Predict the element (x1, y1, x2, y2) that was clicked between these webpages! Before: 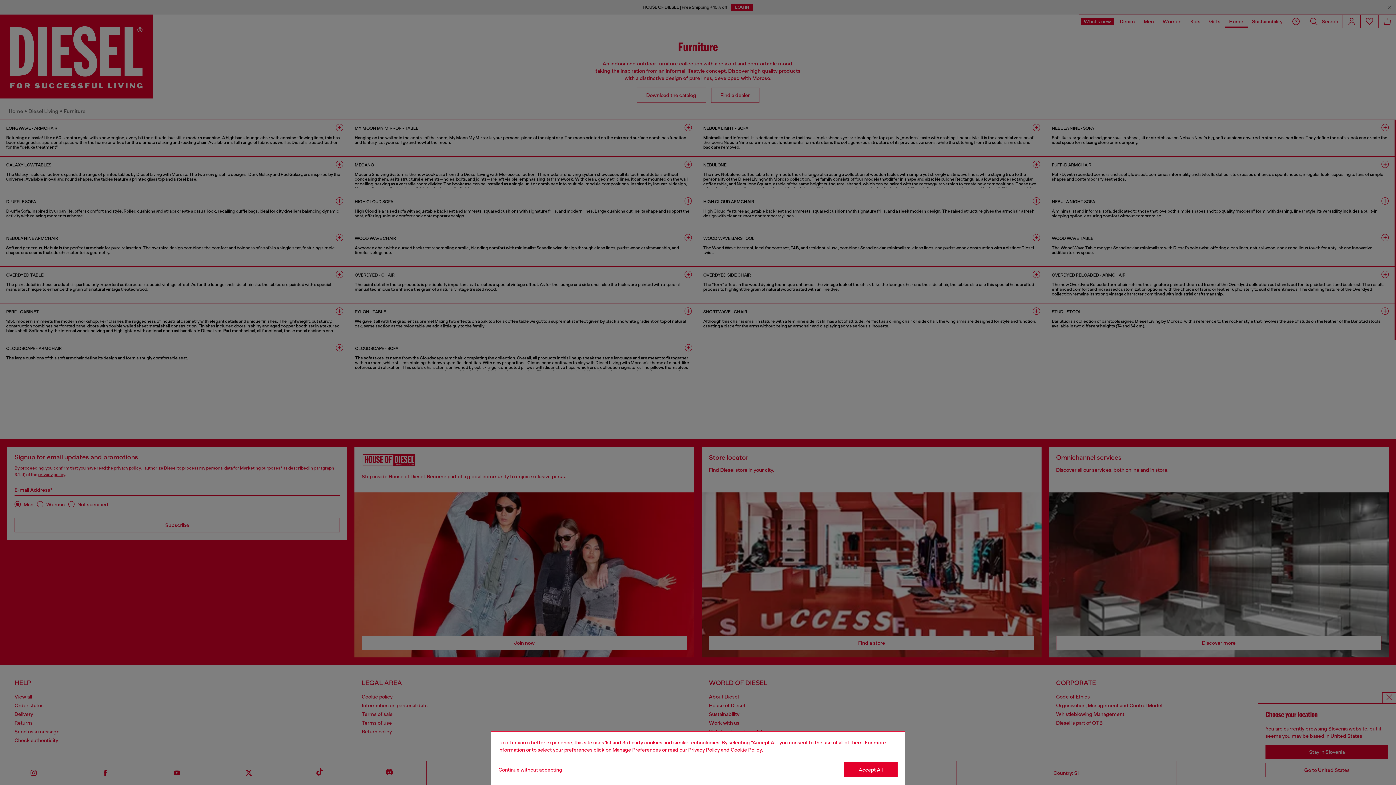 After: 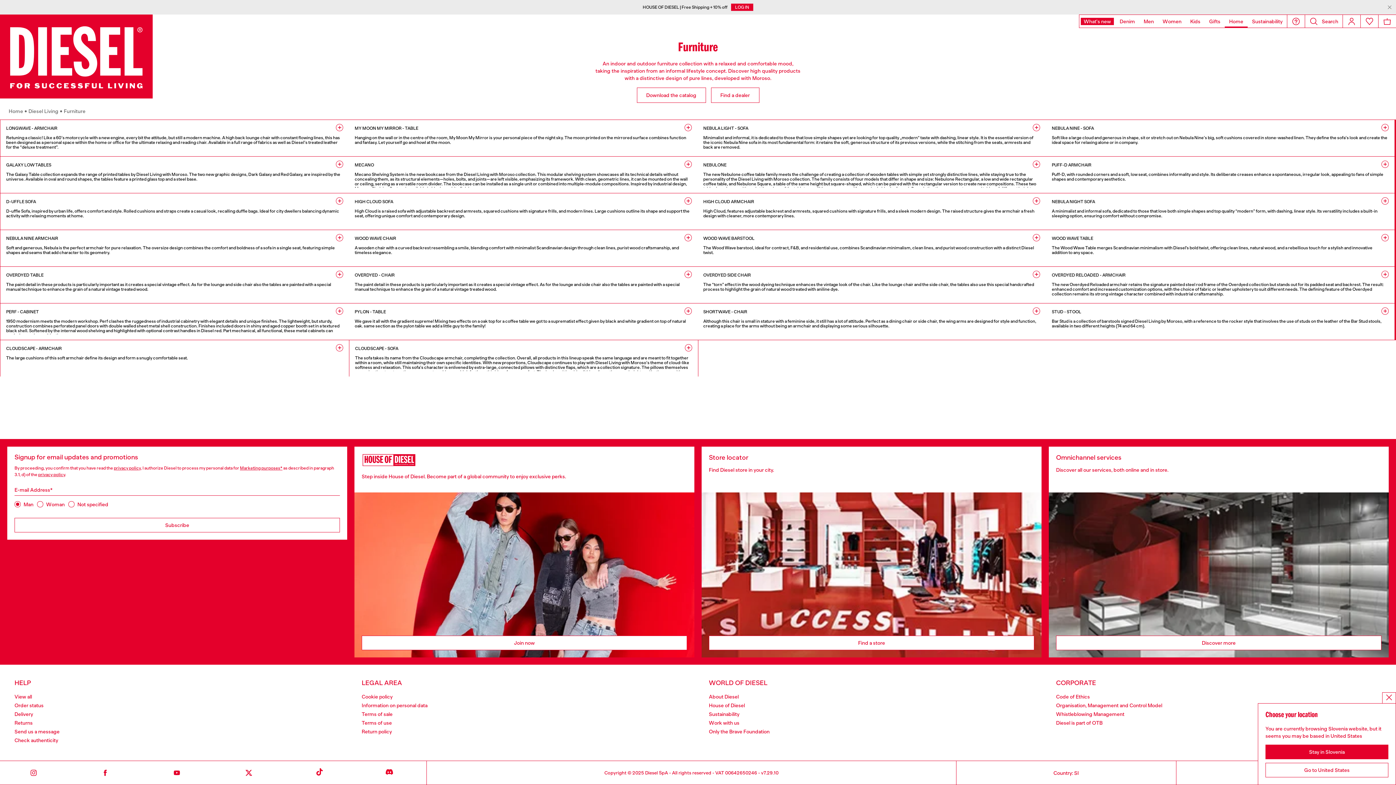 Action: bbox: (498, 767, 562, 773) label: Refuse all Cookies